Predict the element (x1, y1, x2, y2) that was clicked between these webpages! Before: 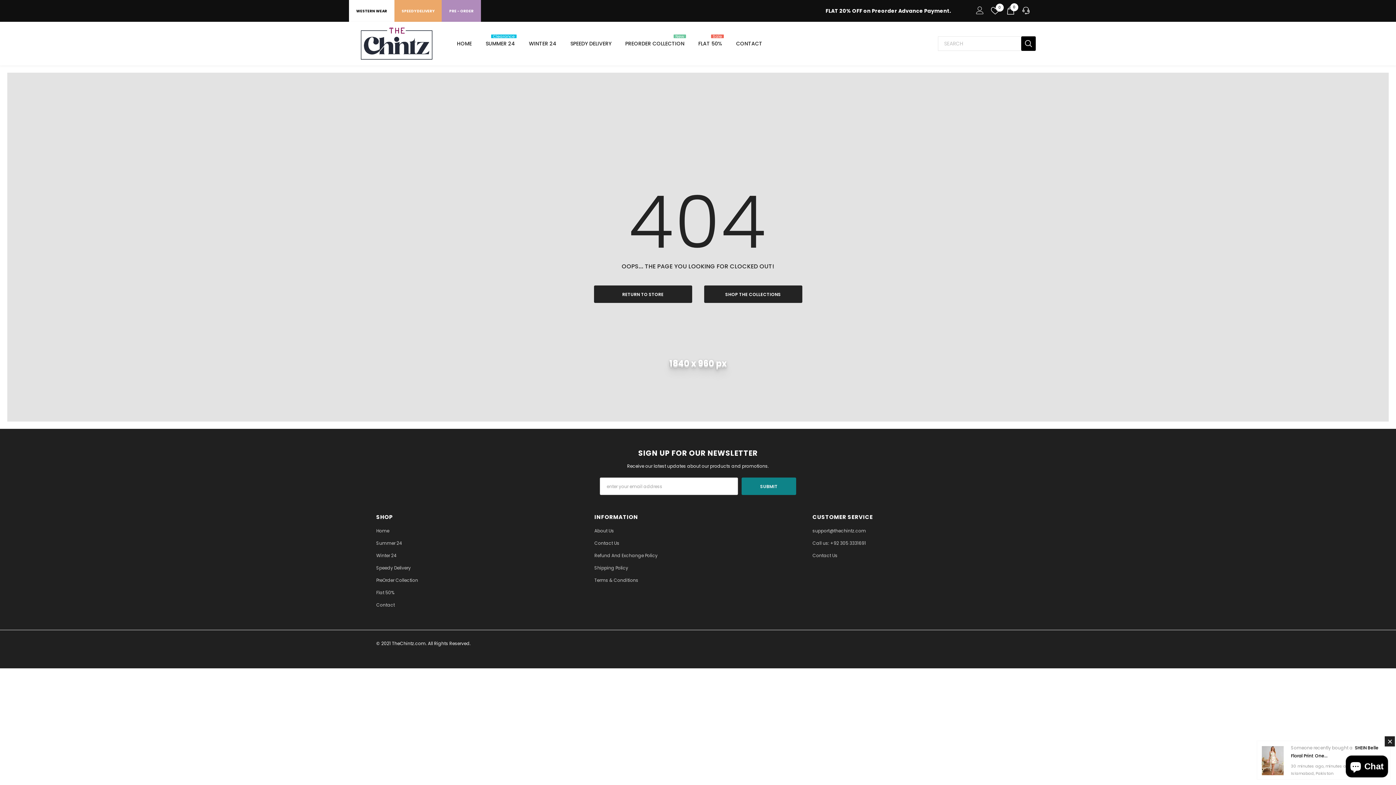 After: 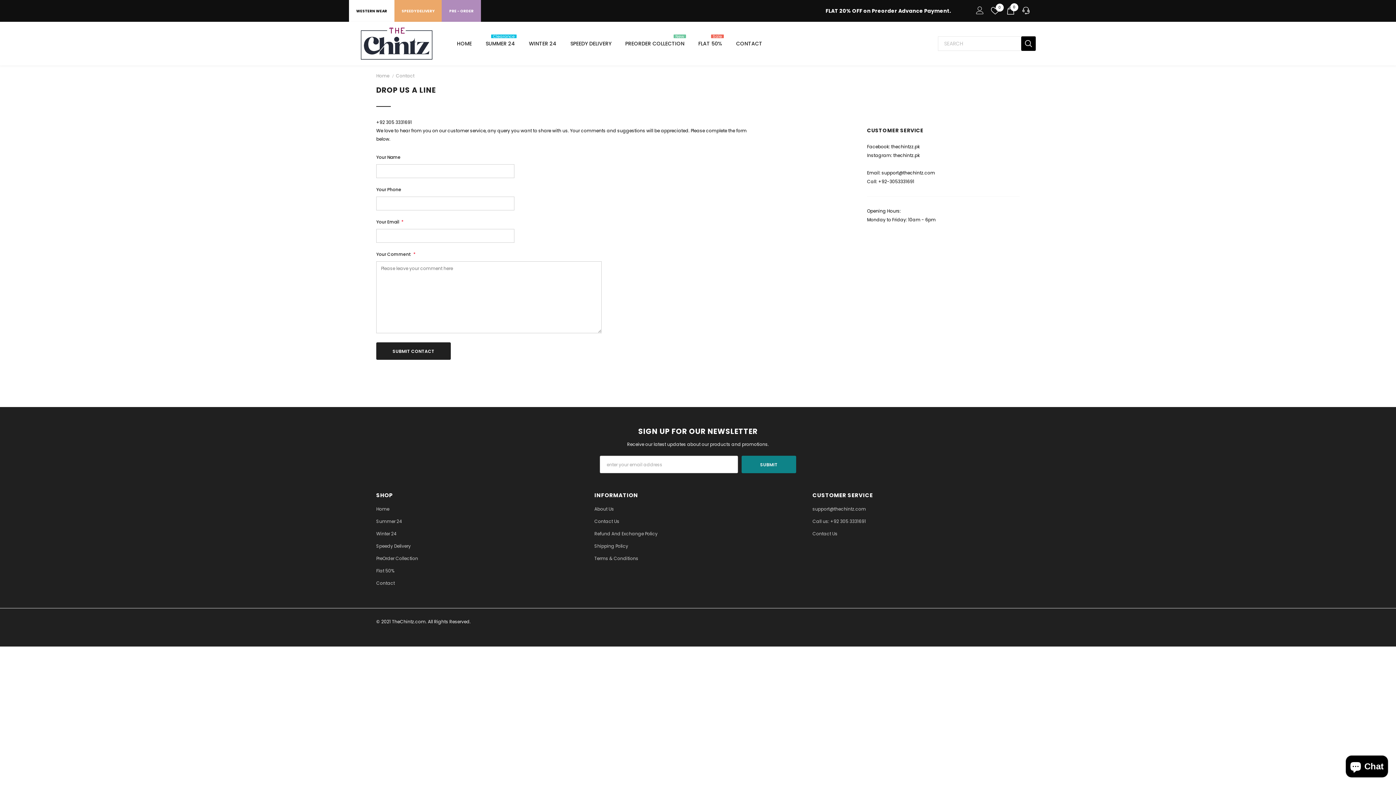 Action: label: CONTACT bbox: (730, 36, 767, 50)